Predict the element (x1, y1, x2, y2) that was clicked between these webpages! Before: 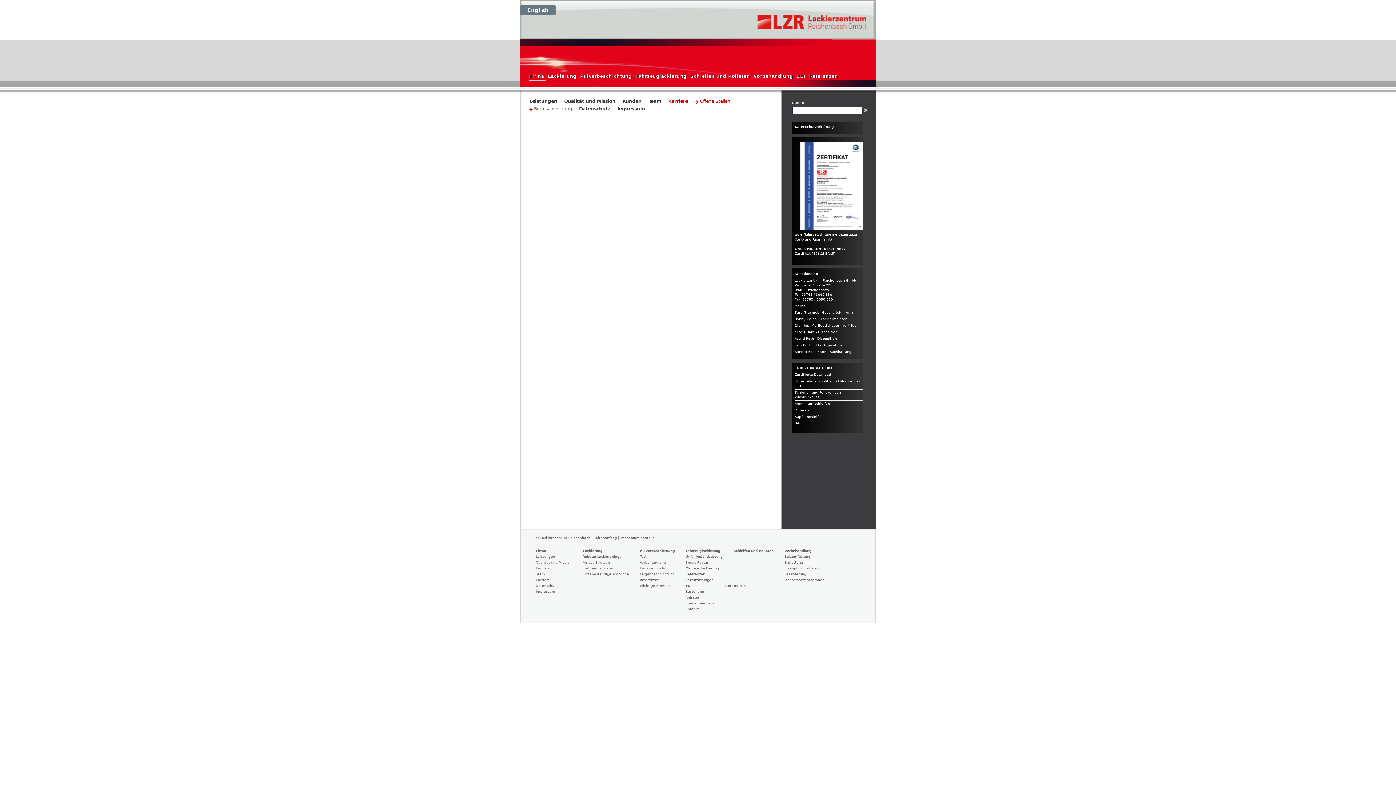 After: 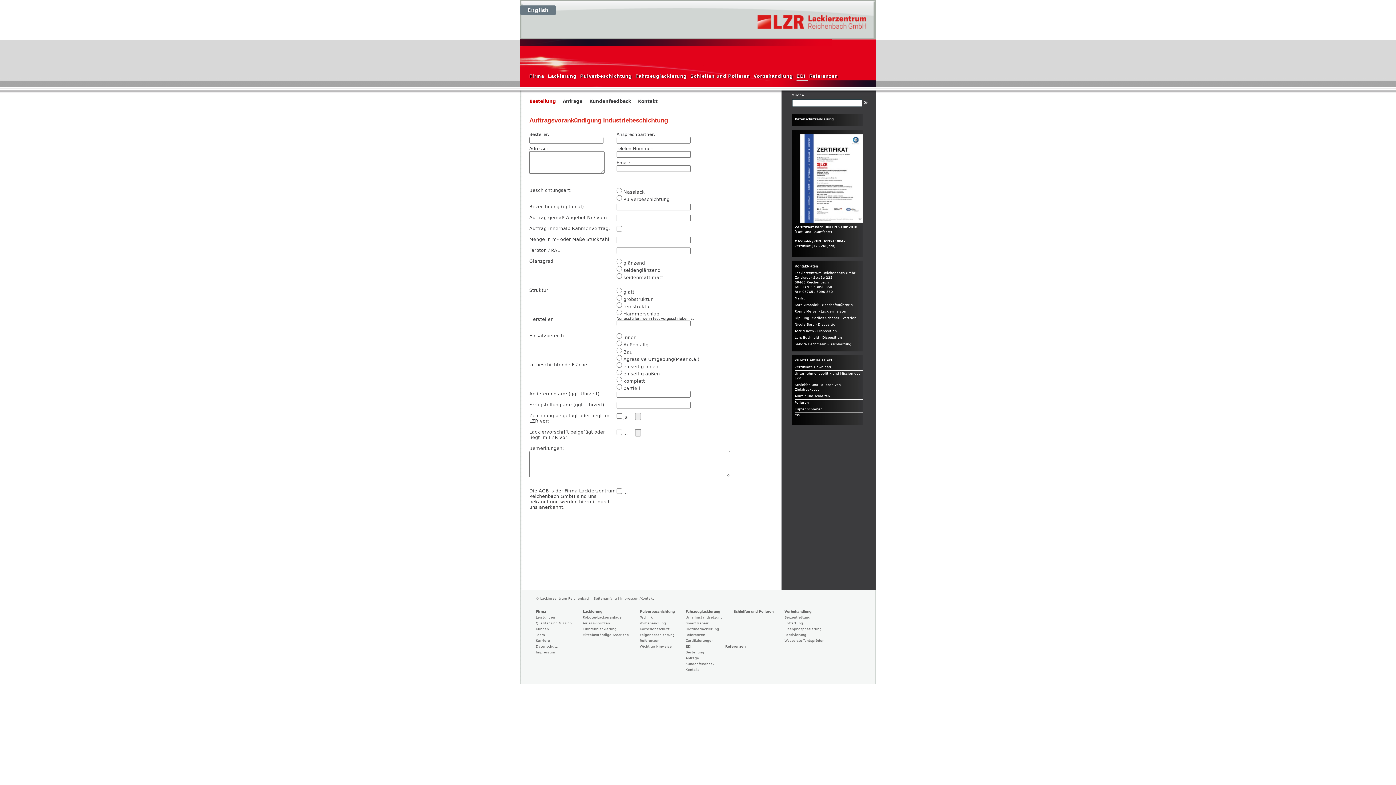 Action: label: EDI bbox: (685, 583, 714, 589)